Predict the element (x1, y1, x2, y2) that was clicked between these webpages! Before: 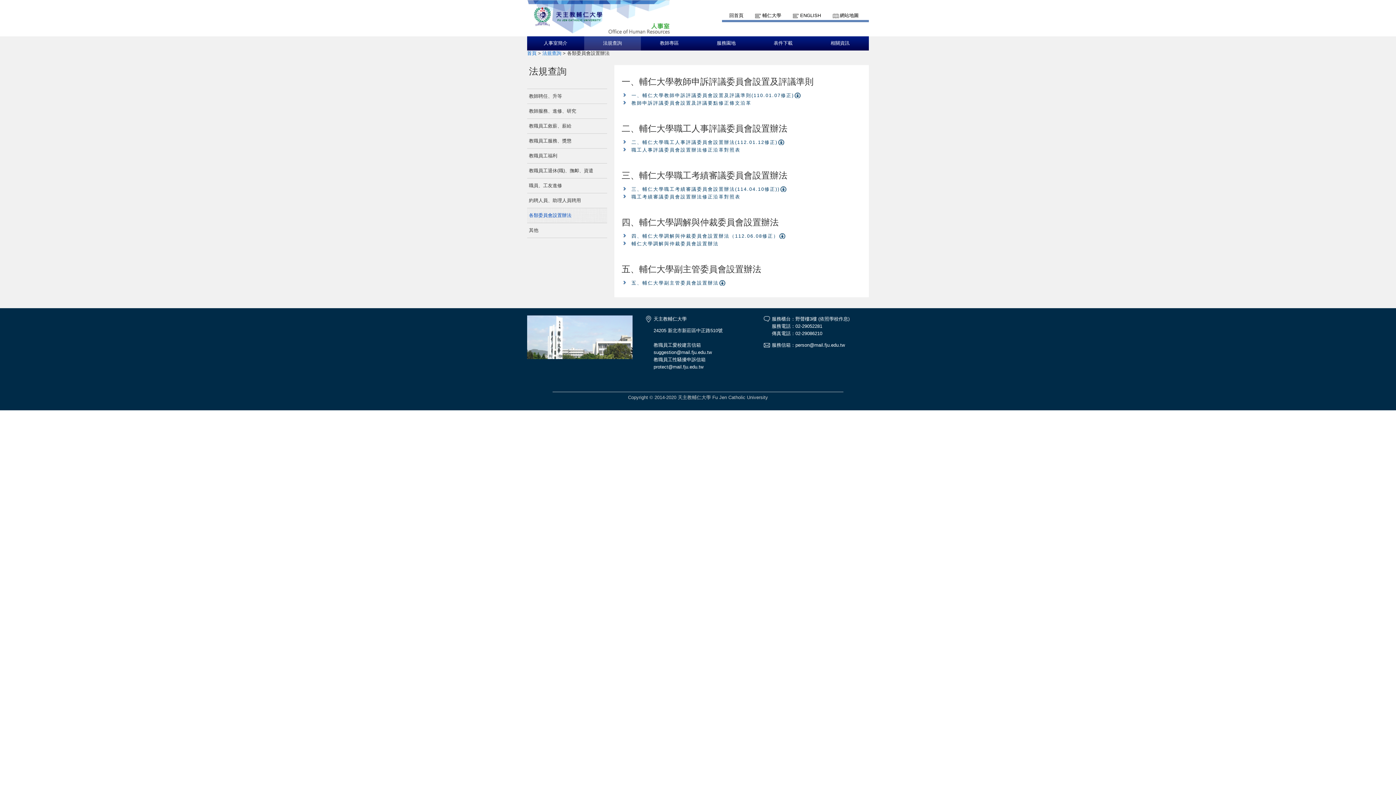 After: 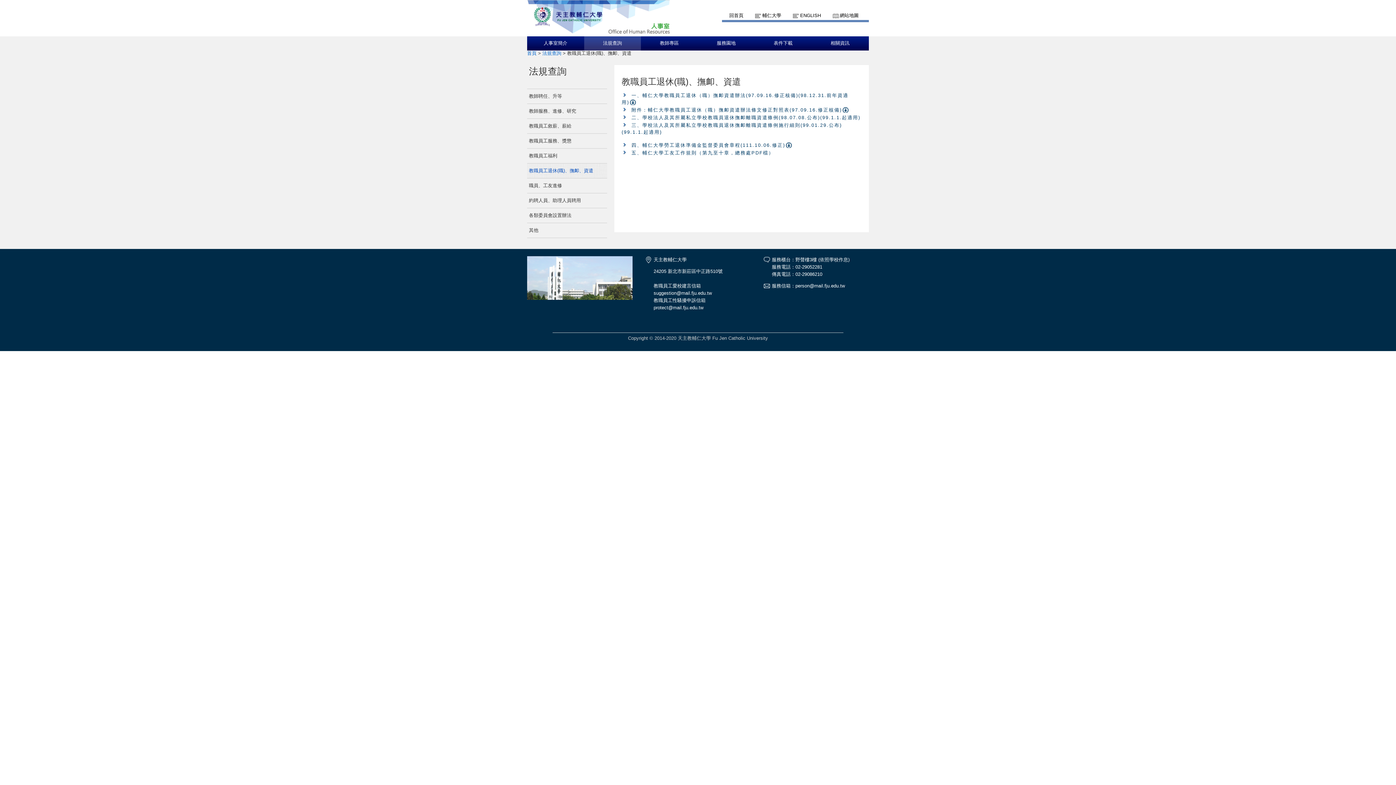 Action: label: 教職員工退休(職)、撫卹、資遣 bbox: (527, 163, 609, 178)